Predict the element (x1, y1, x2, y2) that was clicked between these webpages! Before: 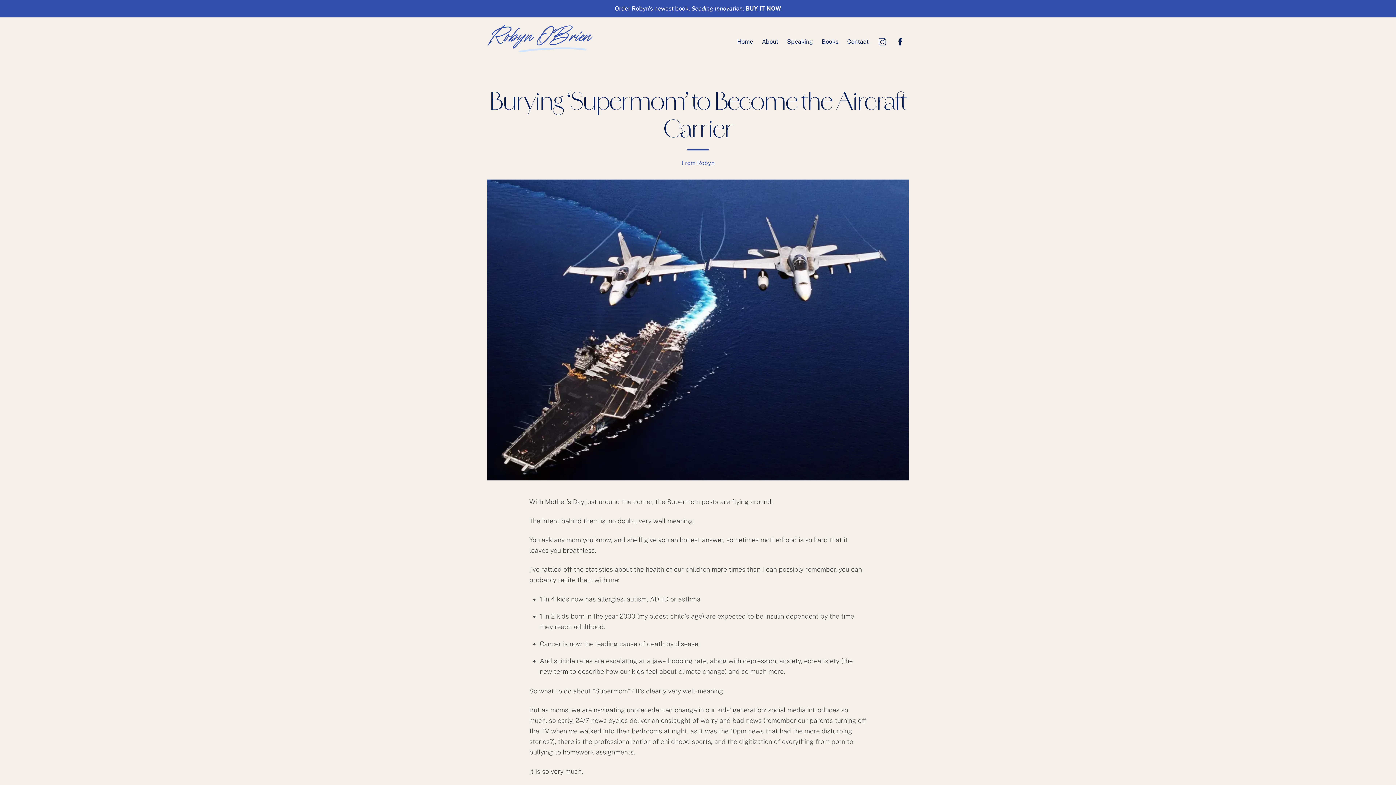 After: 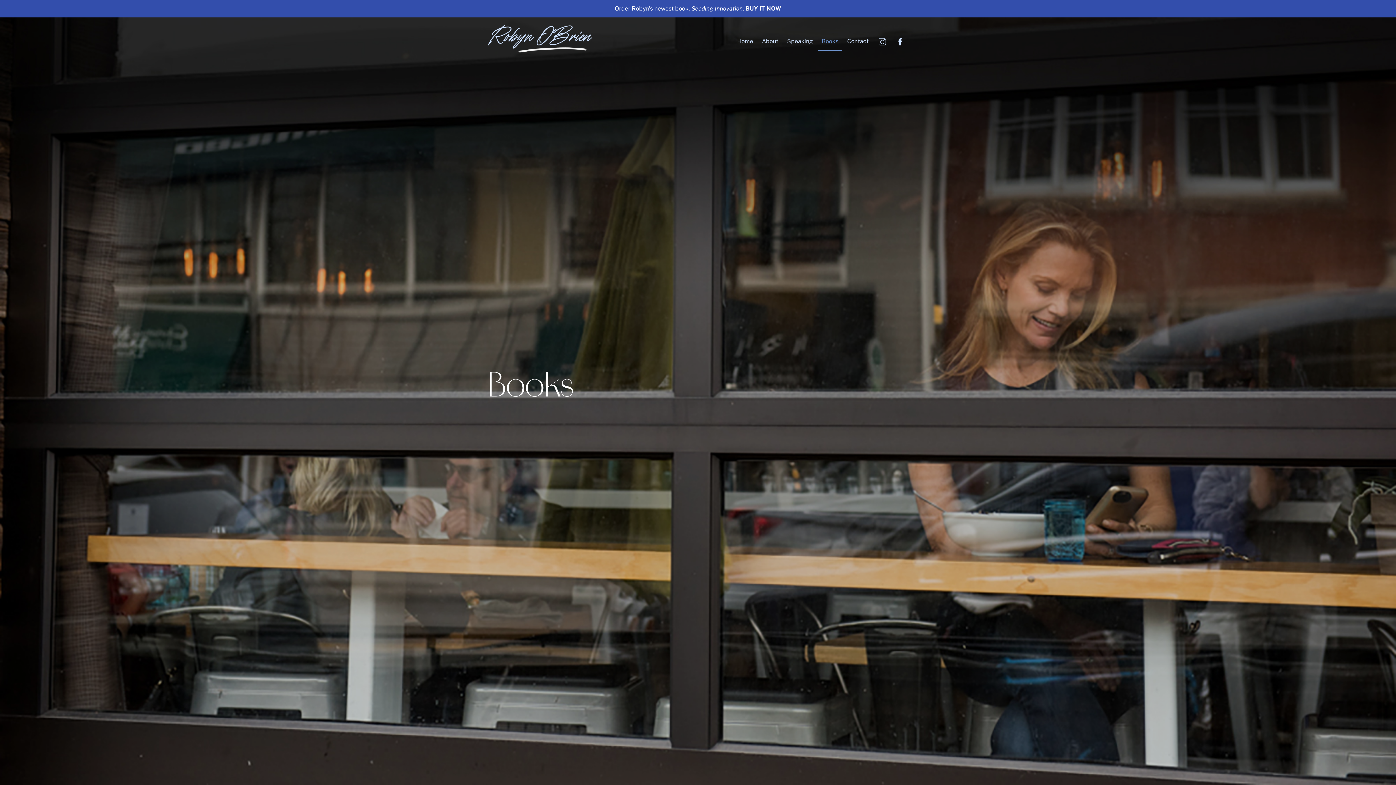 Action: bbox: (818, 32, 842, 50) label: Books